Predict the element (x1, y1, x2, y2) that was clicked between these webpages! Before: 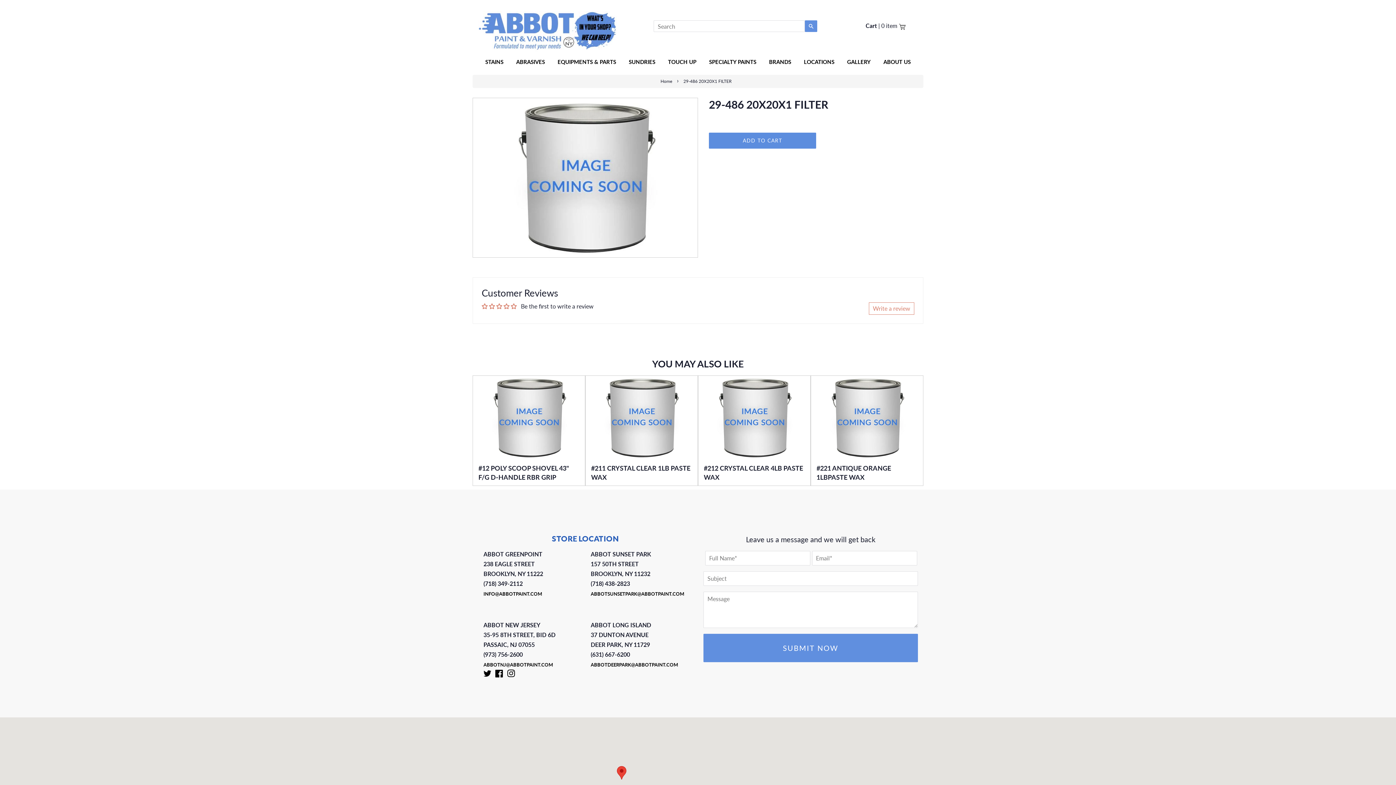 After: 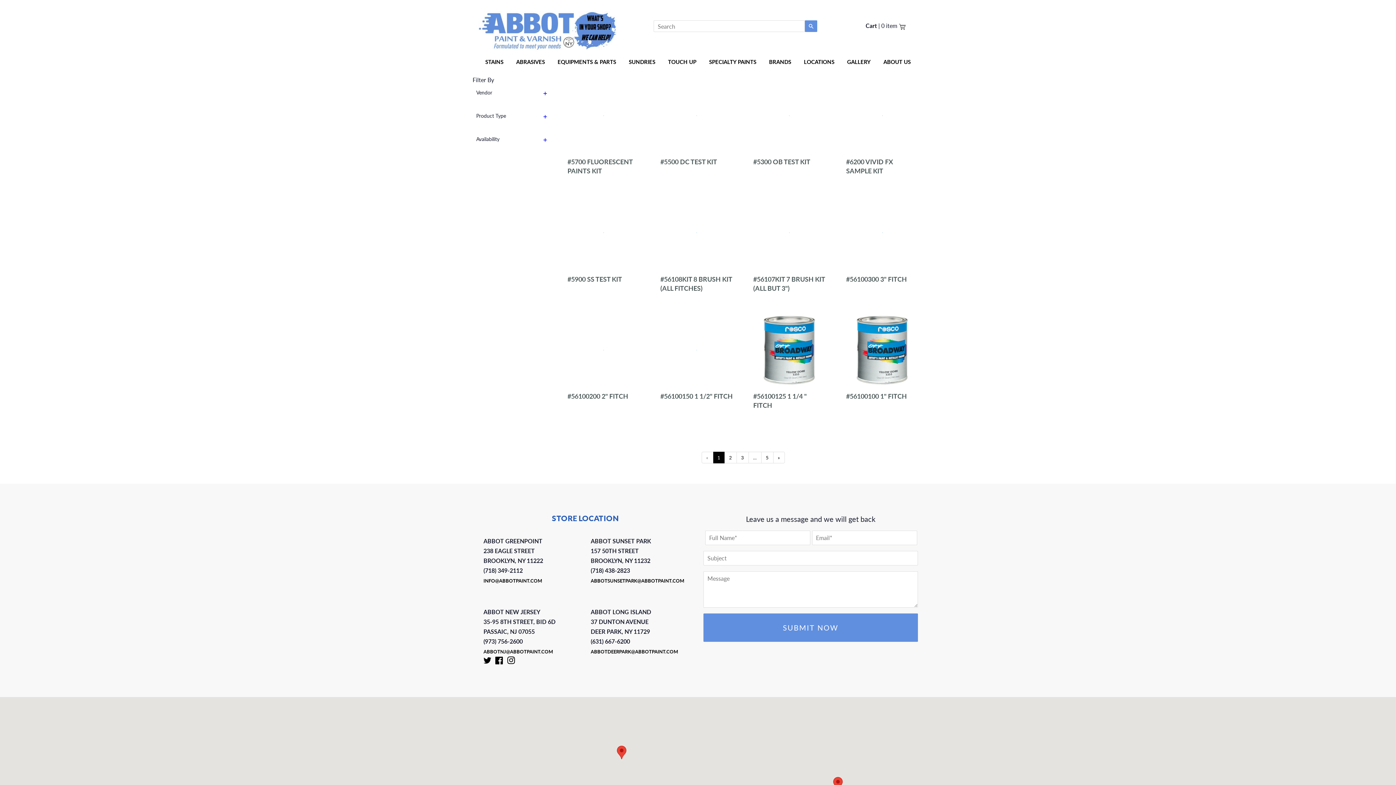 Action: label: SPECIALTY PAINTS bbox: (709, 56, 756, 67)